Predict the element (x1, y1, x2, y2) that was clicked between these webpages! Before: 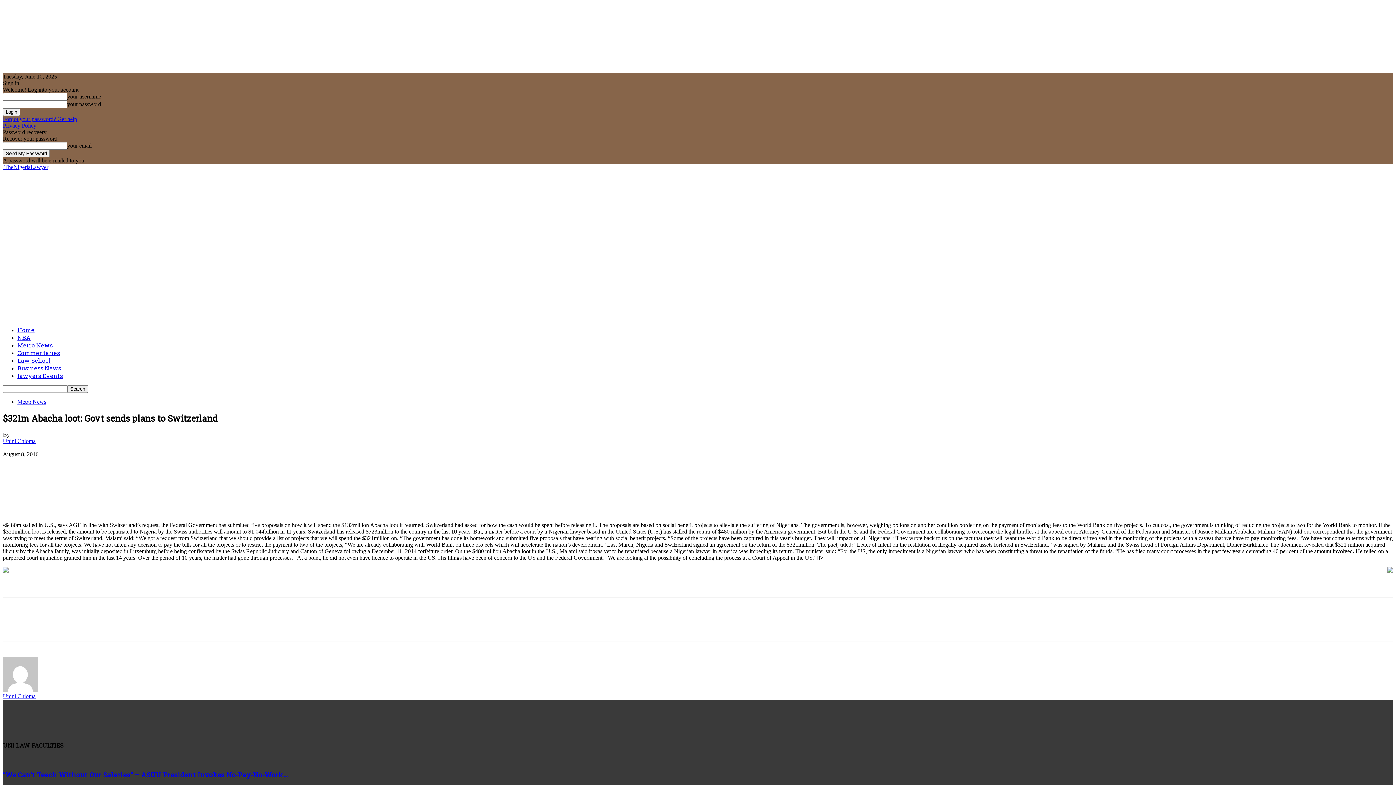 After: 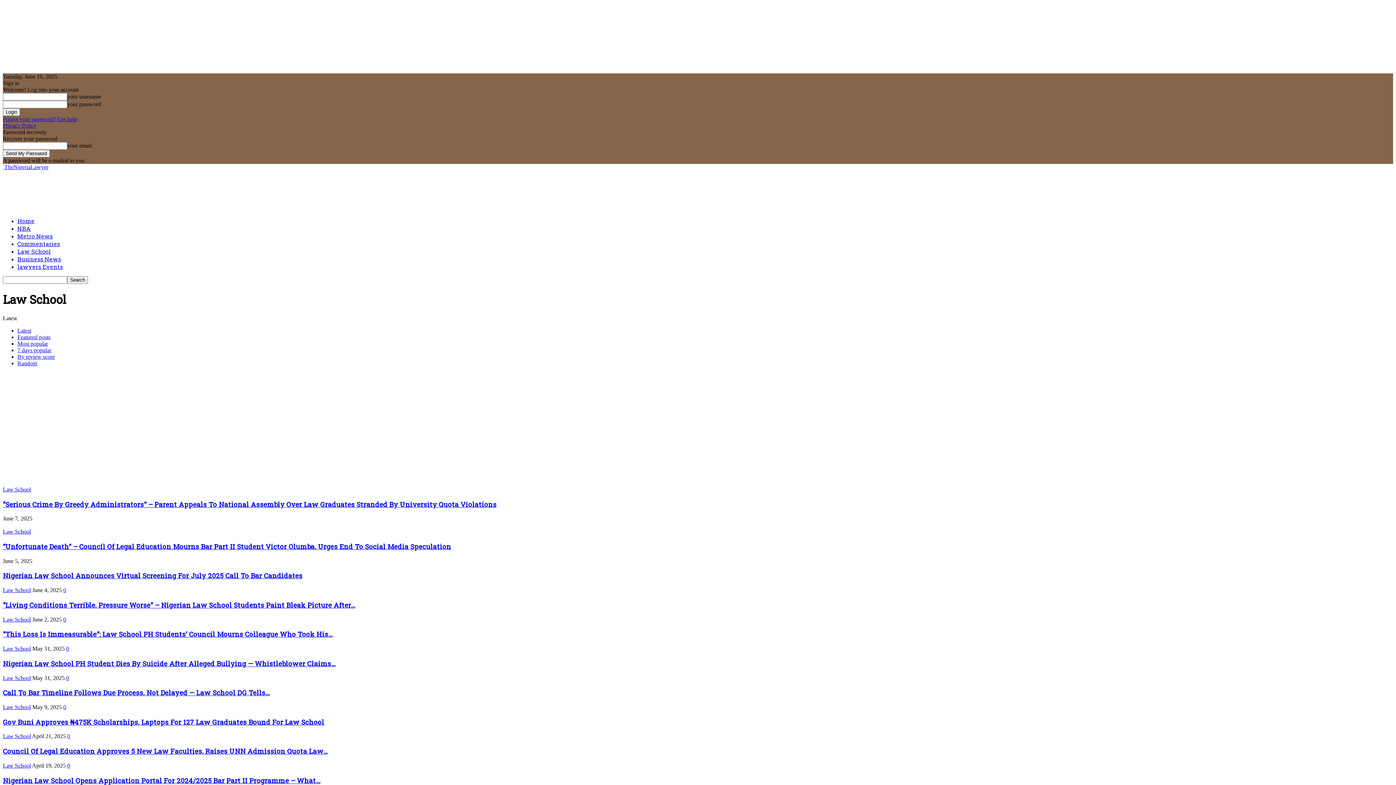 Action: bbox: (17, 356, 50, 364) label: Law School